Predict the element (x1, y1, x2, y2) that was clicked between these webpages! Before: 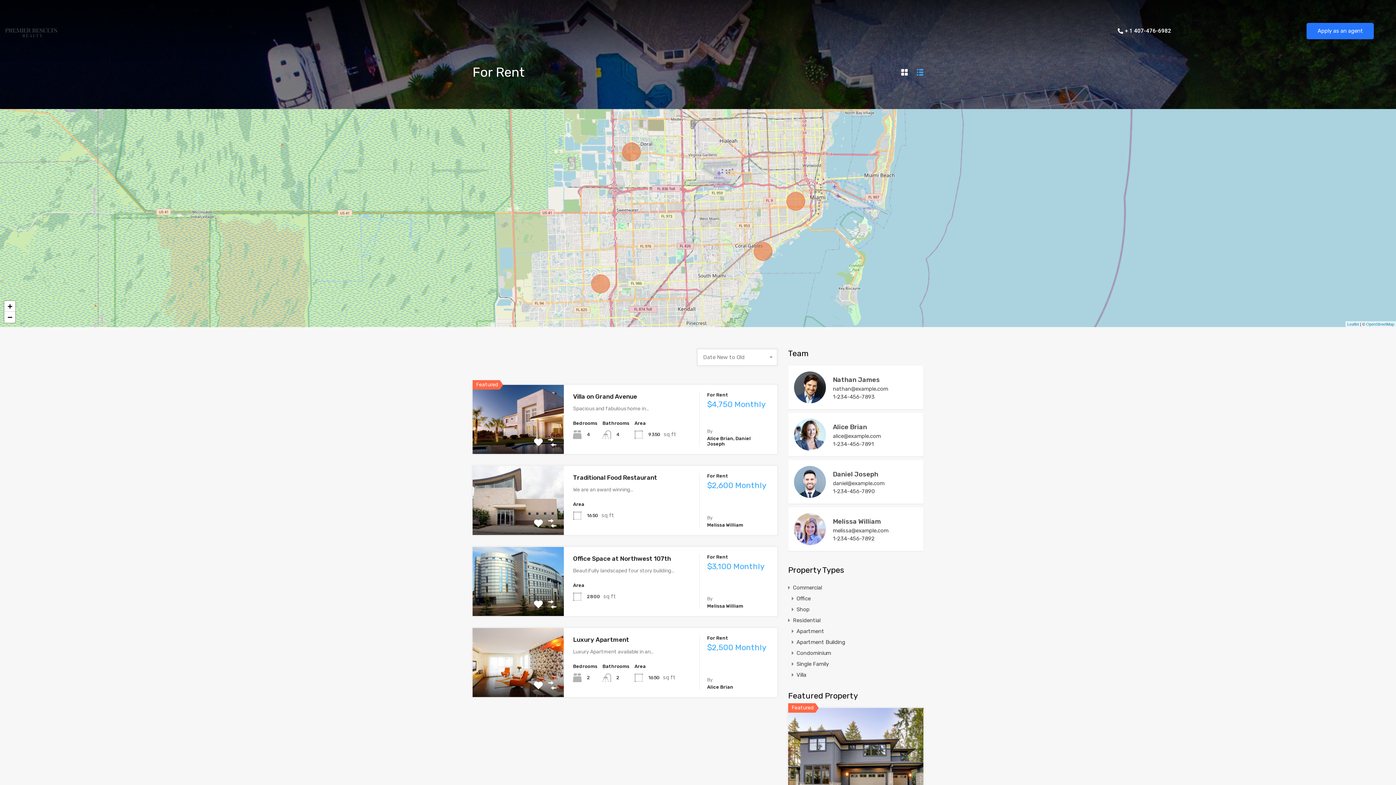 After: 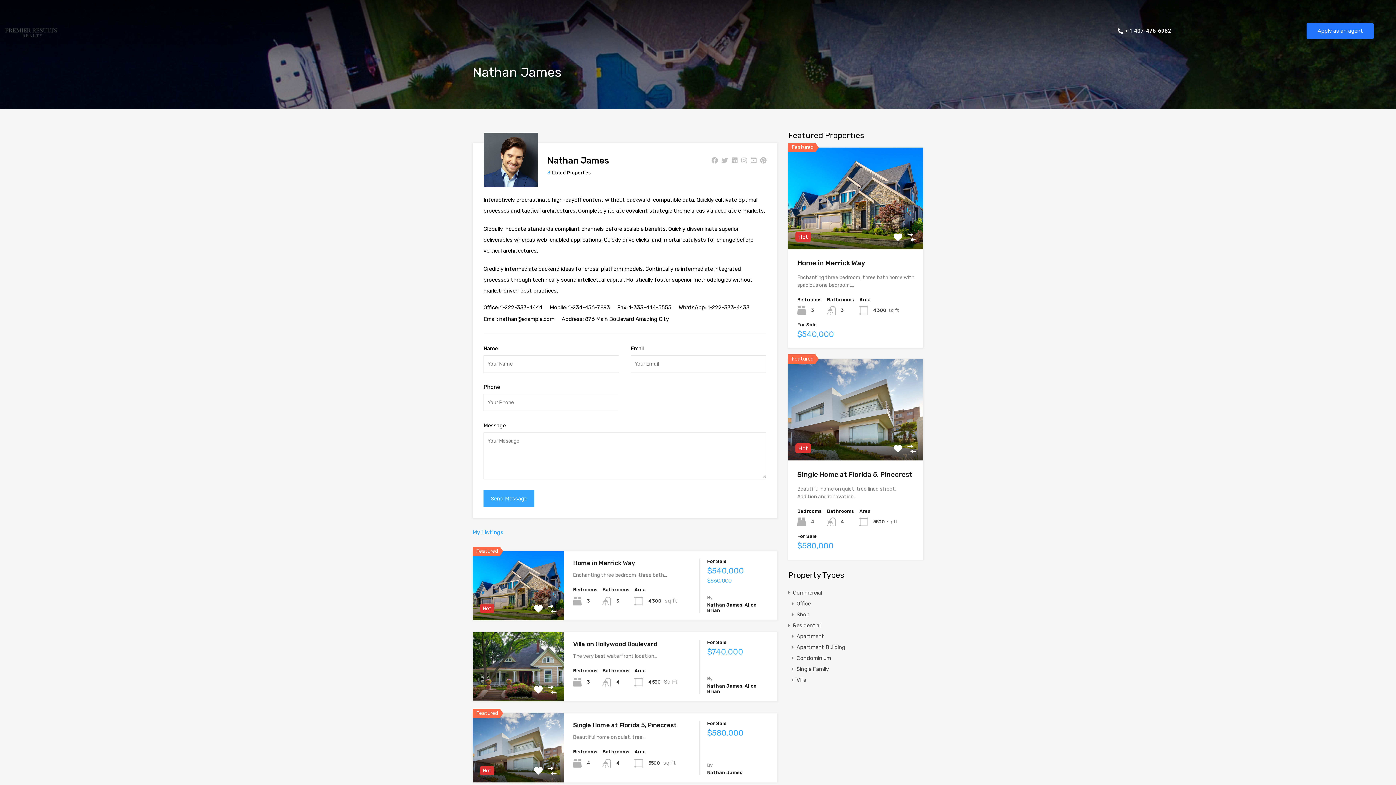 Action: bbox: (794, 397, 826, 403)